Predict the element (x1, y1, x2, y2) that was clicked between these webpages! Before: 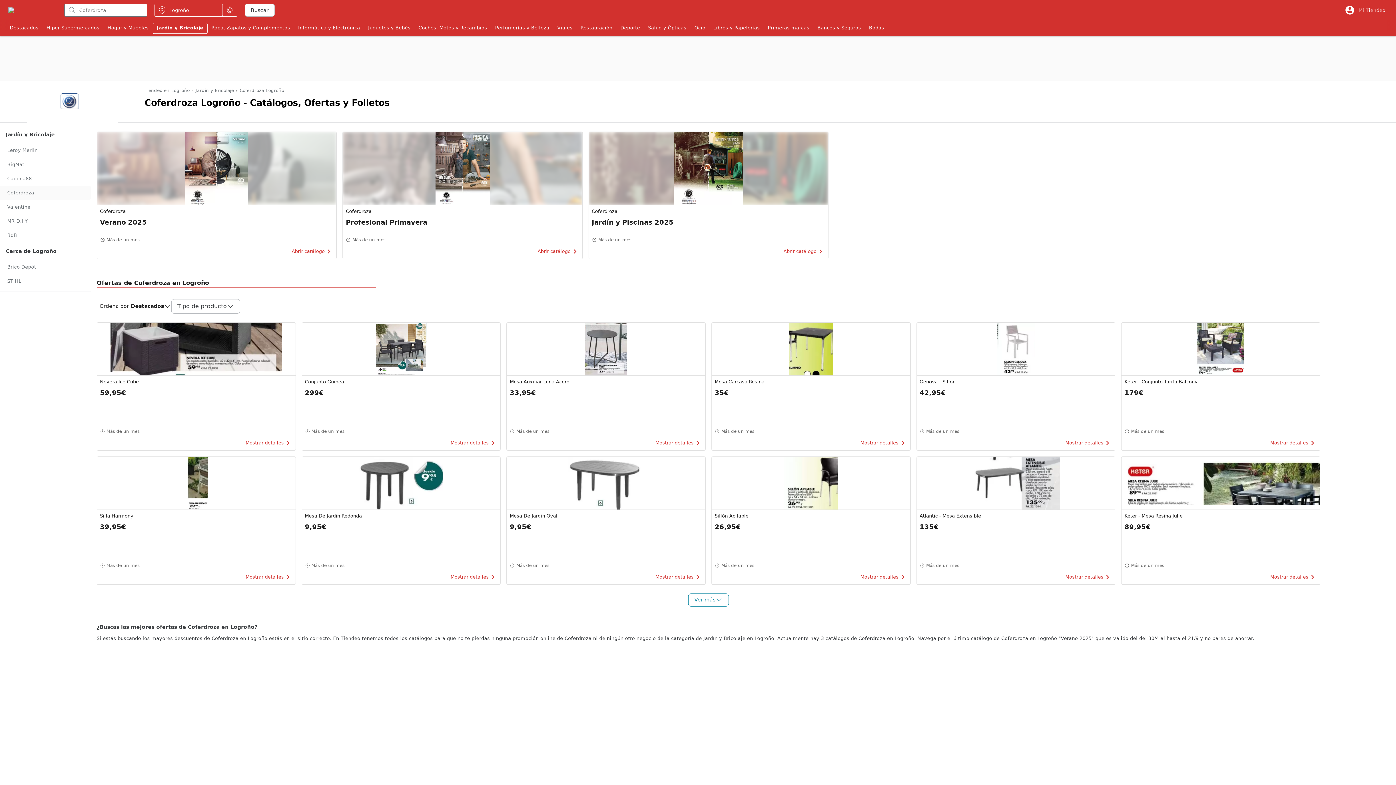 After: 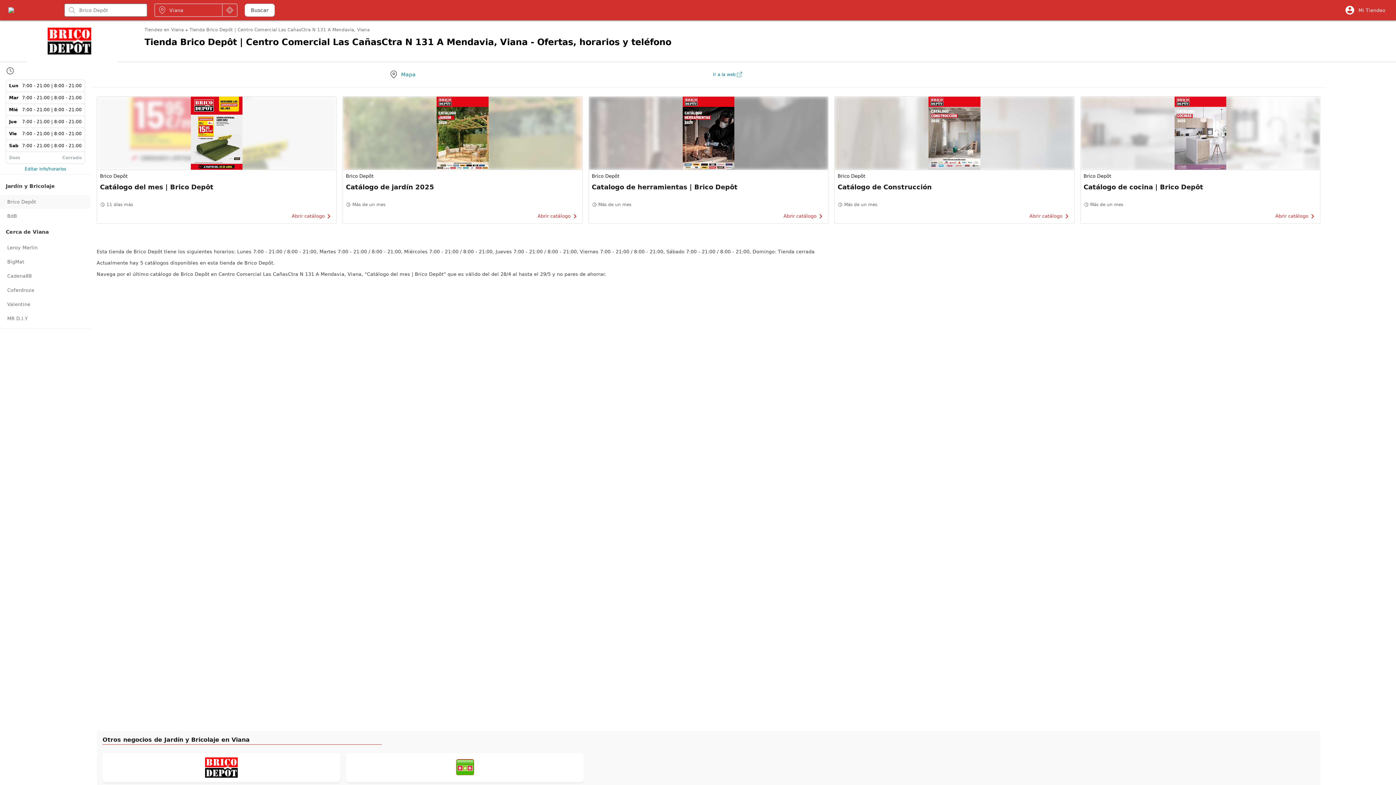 Action: bbox: (0, 259, 90, 274) label: Brico Depôt